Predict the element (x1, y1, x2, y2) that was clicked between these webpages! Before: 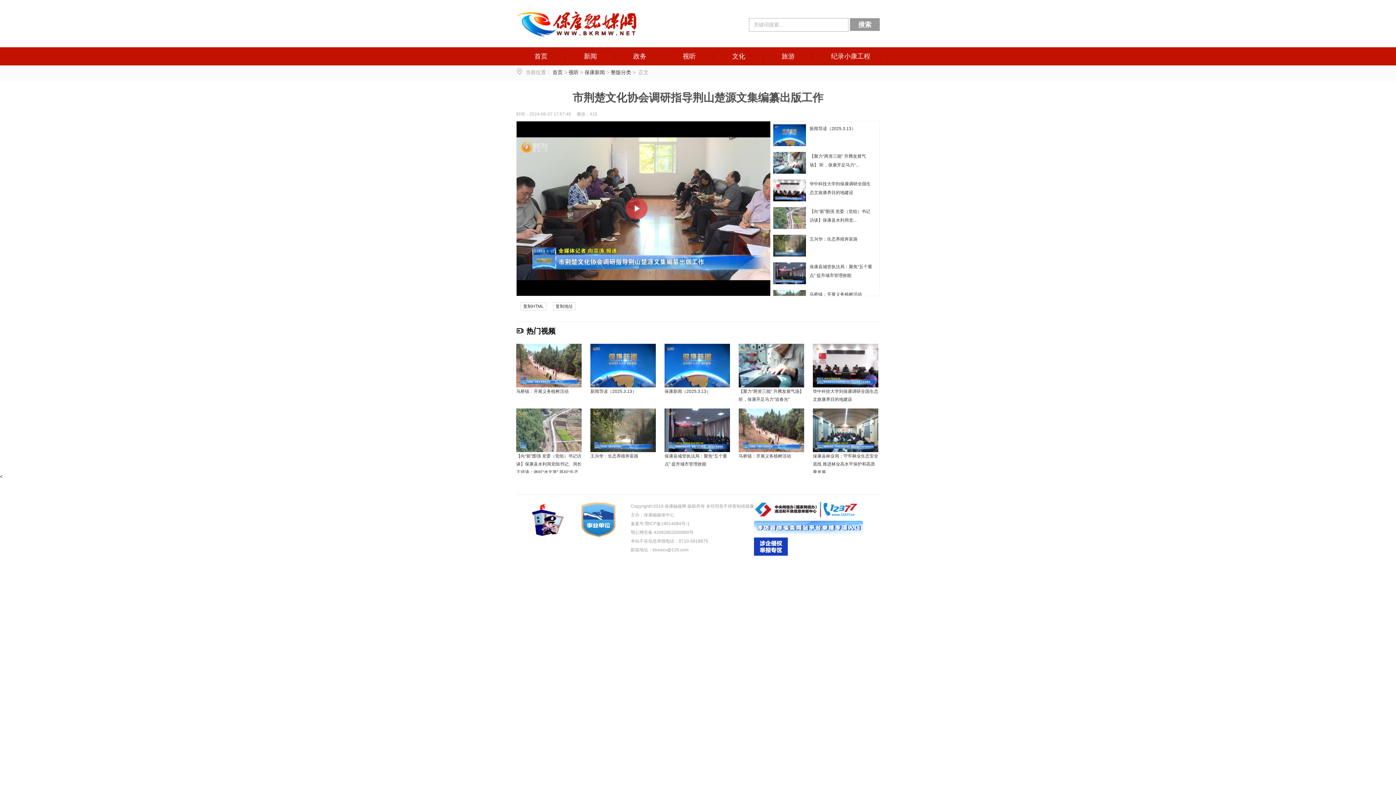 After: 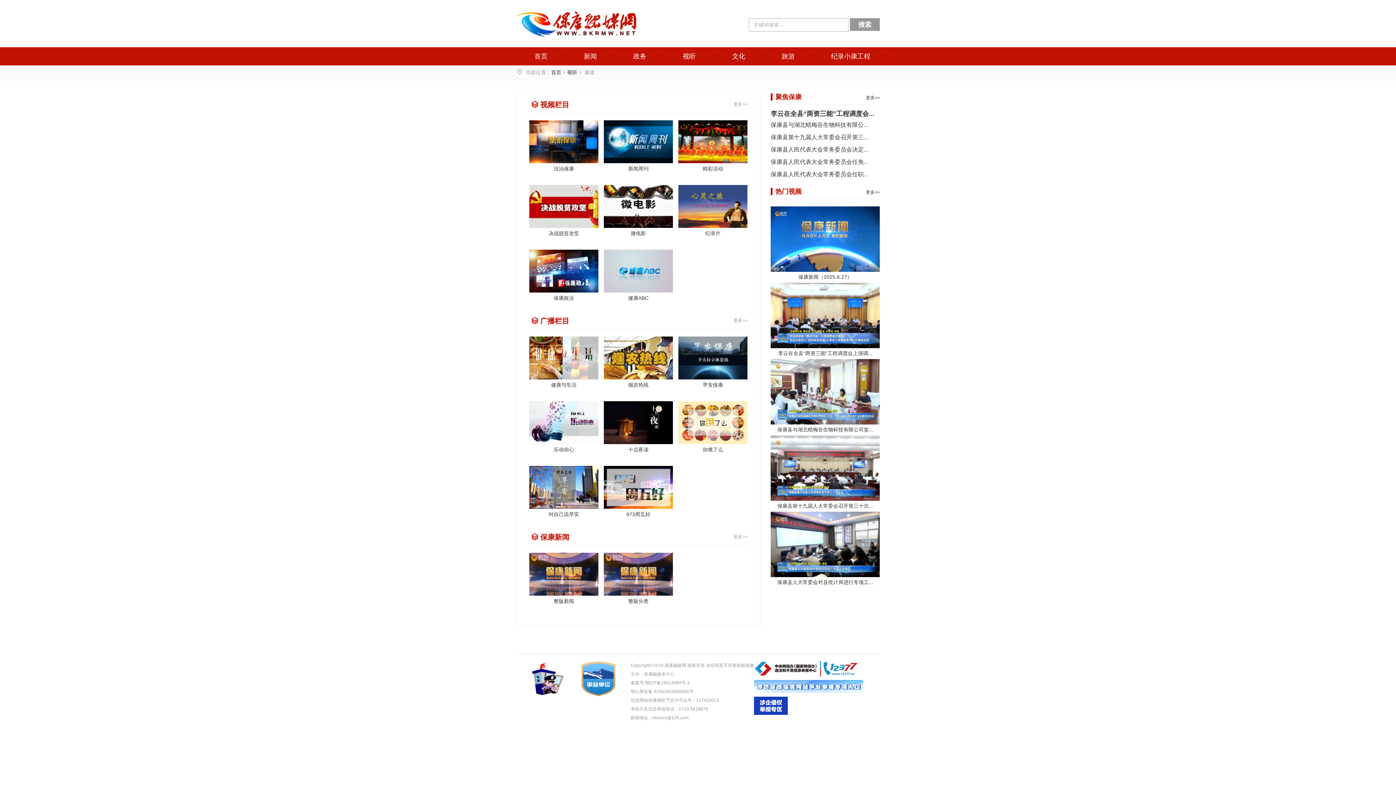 Action: label: 视听 bbox: (682, 52, 696, 60)